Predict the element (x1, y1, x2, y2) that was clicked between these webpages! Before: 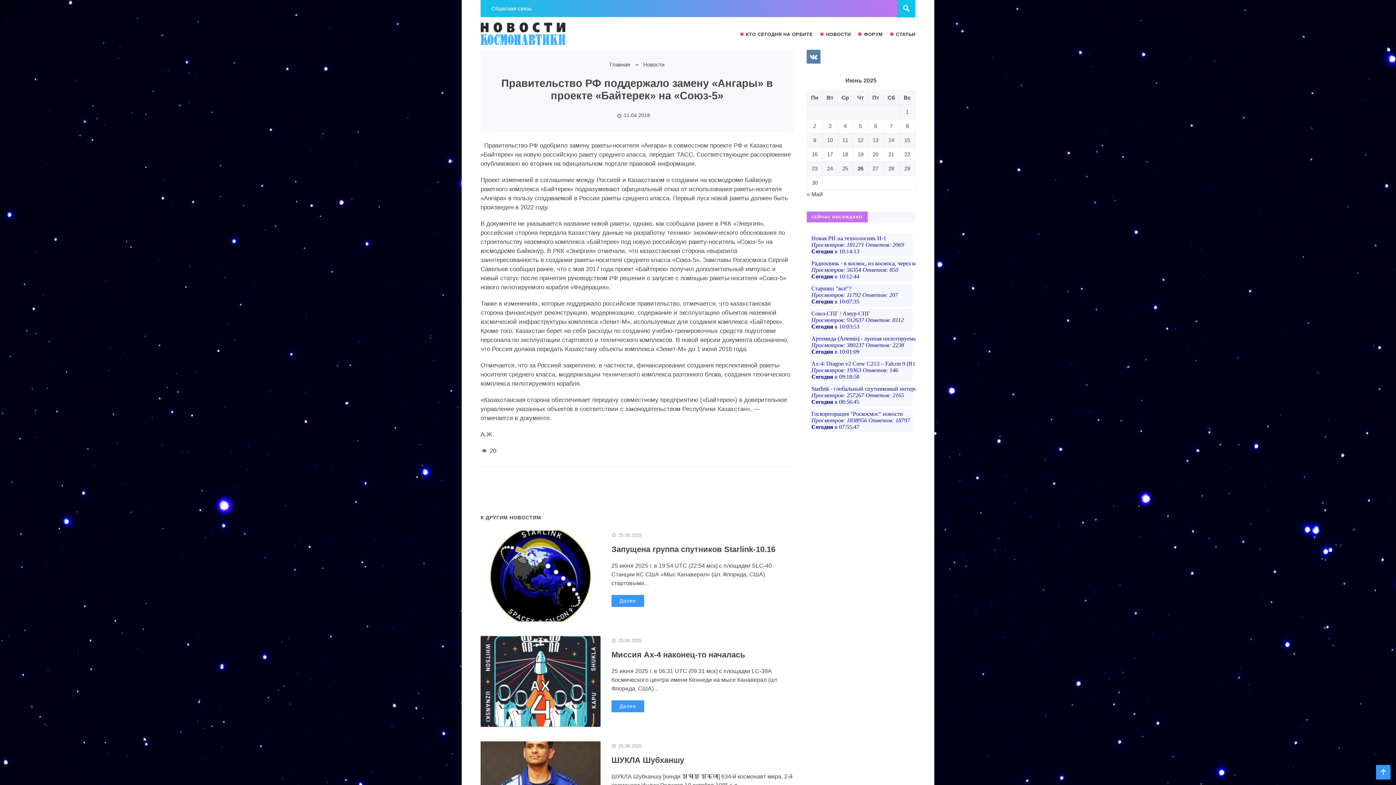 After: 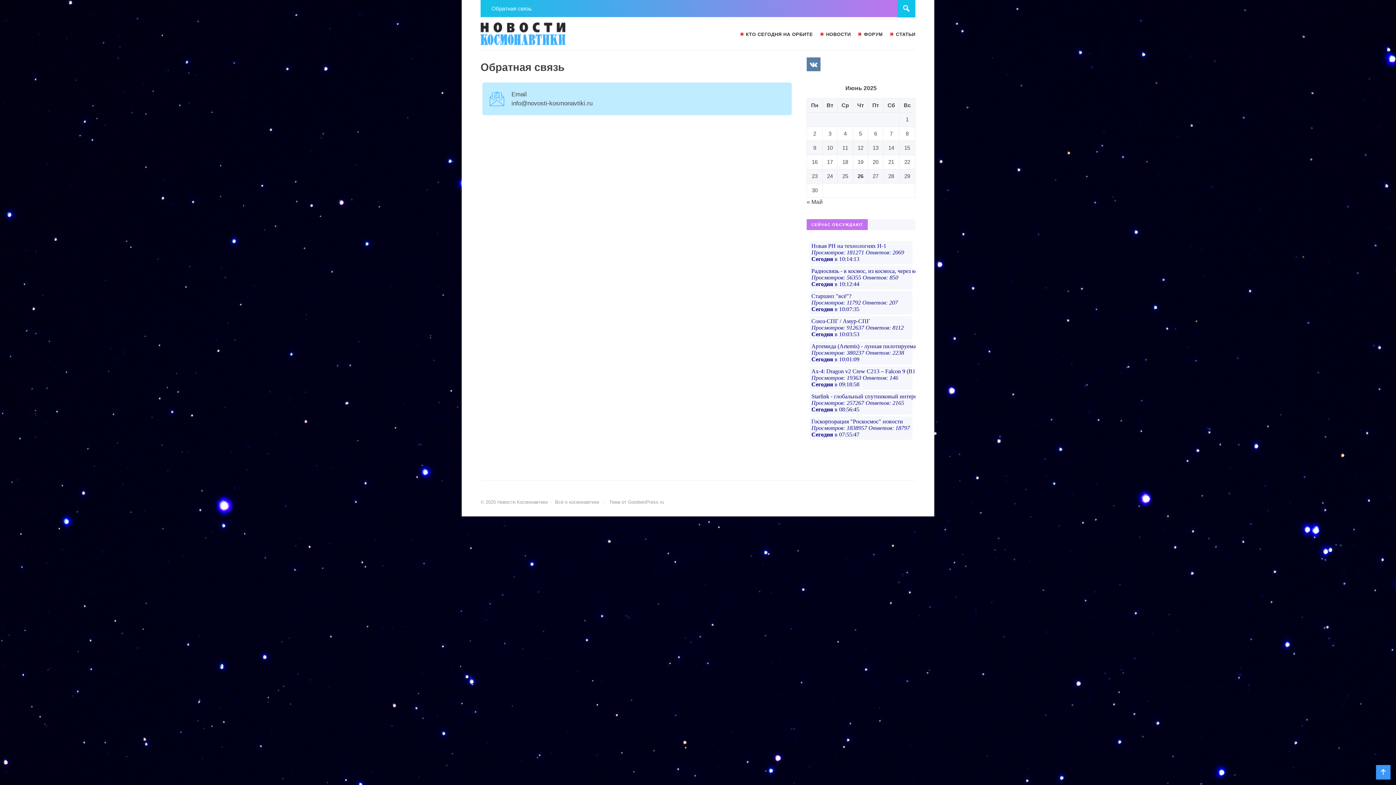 Action: label: Обратная связь bbox: (491, 4, 532, 12)